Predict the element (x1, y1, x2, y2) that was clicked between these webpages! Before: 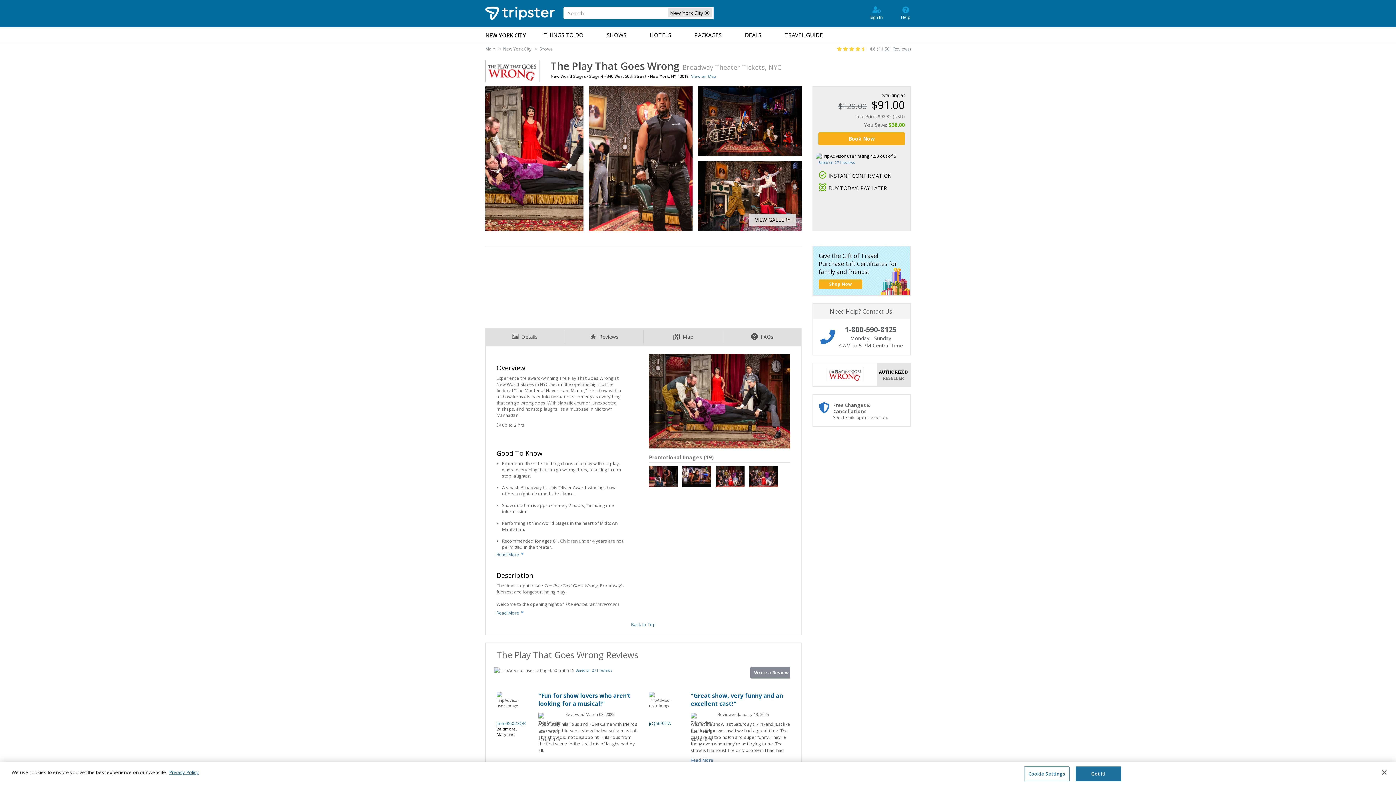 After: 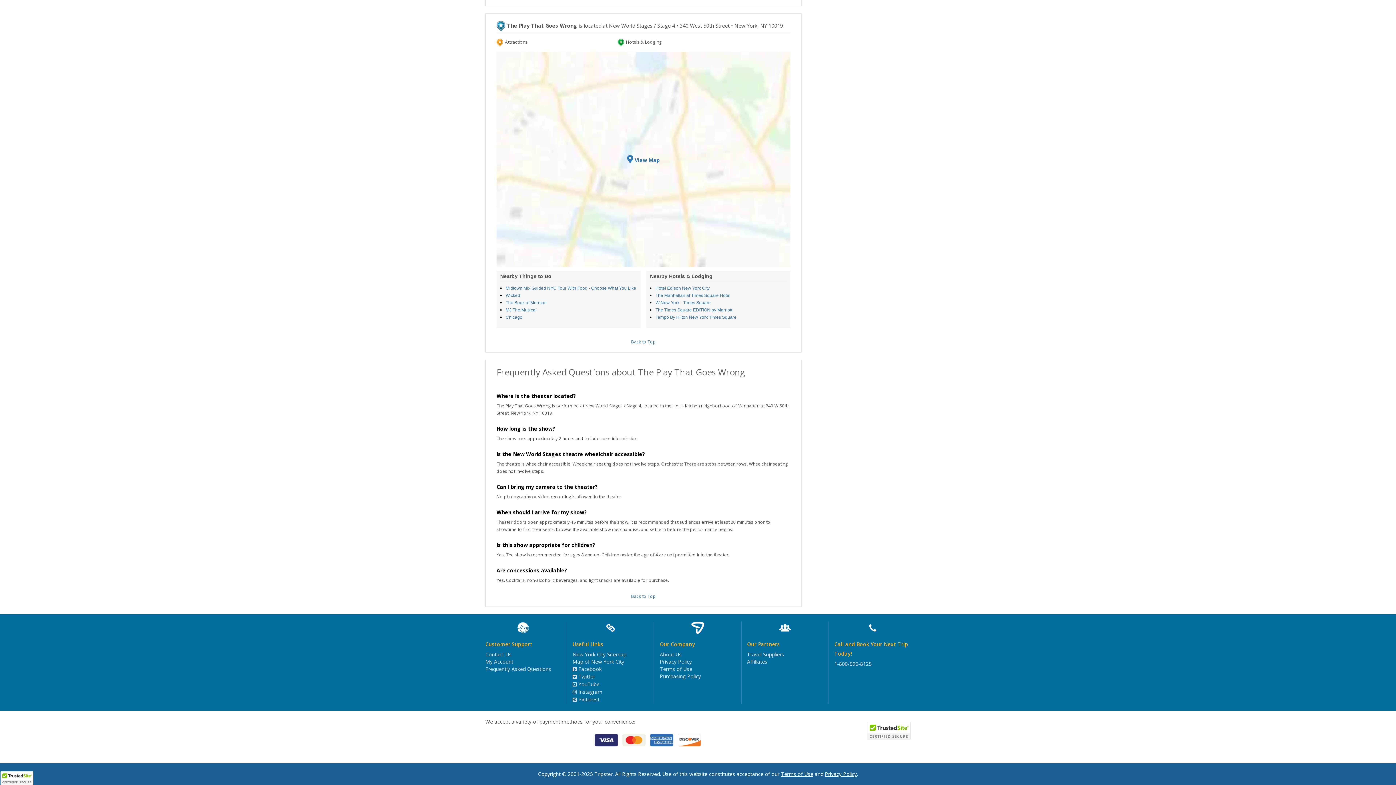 Action: bbox: (722, 330, 801, 343) label: FAQs